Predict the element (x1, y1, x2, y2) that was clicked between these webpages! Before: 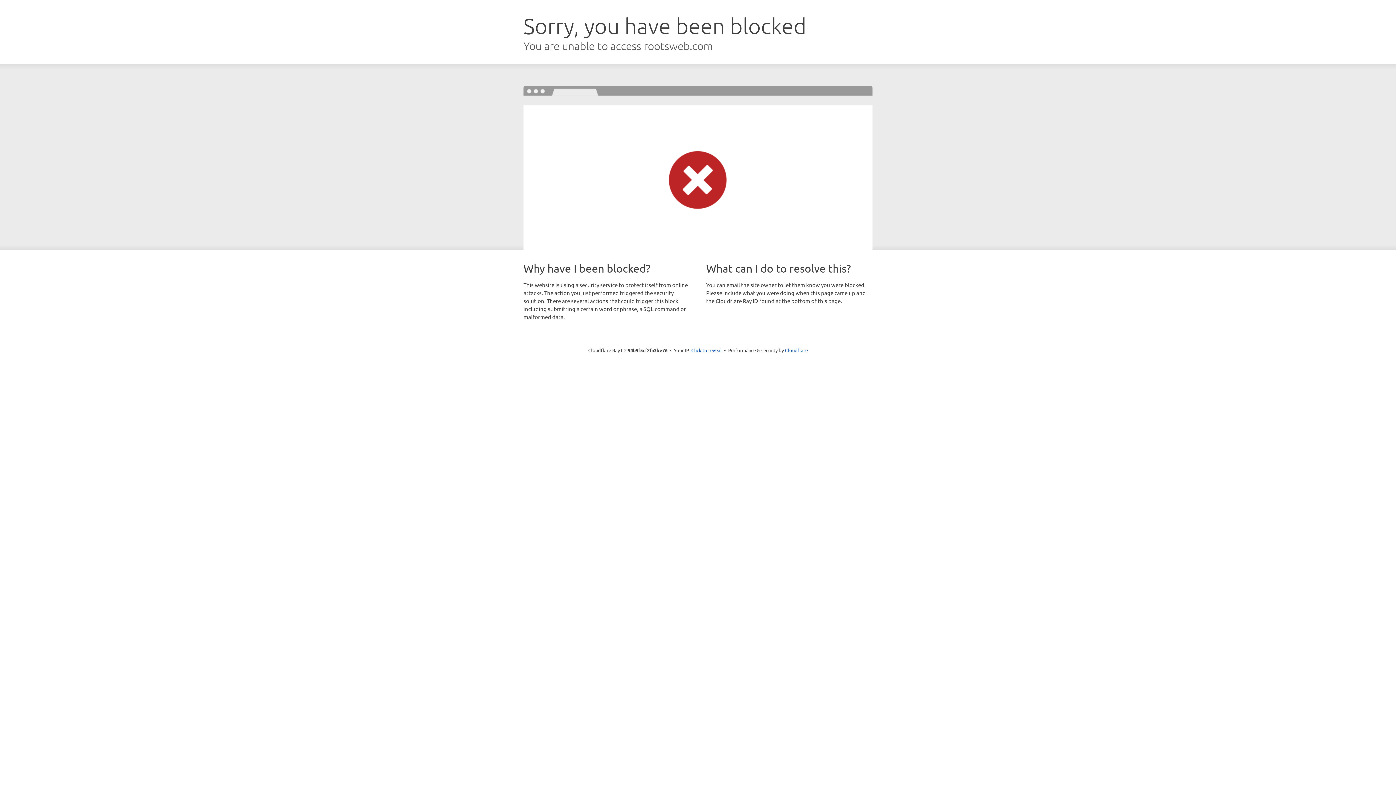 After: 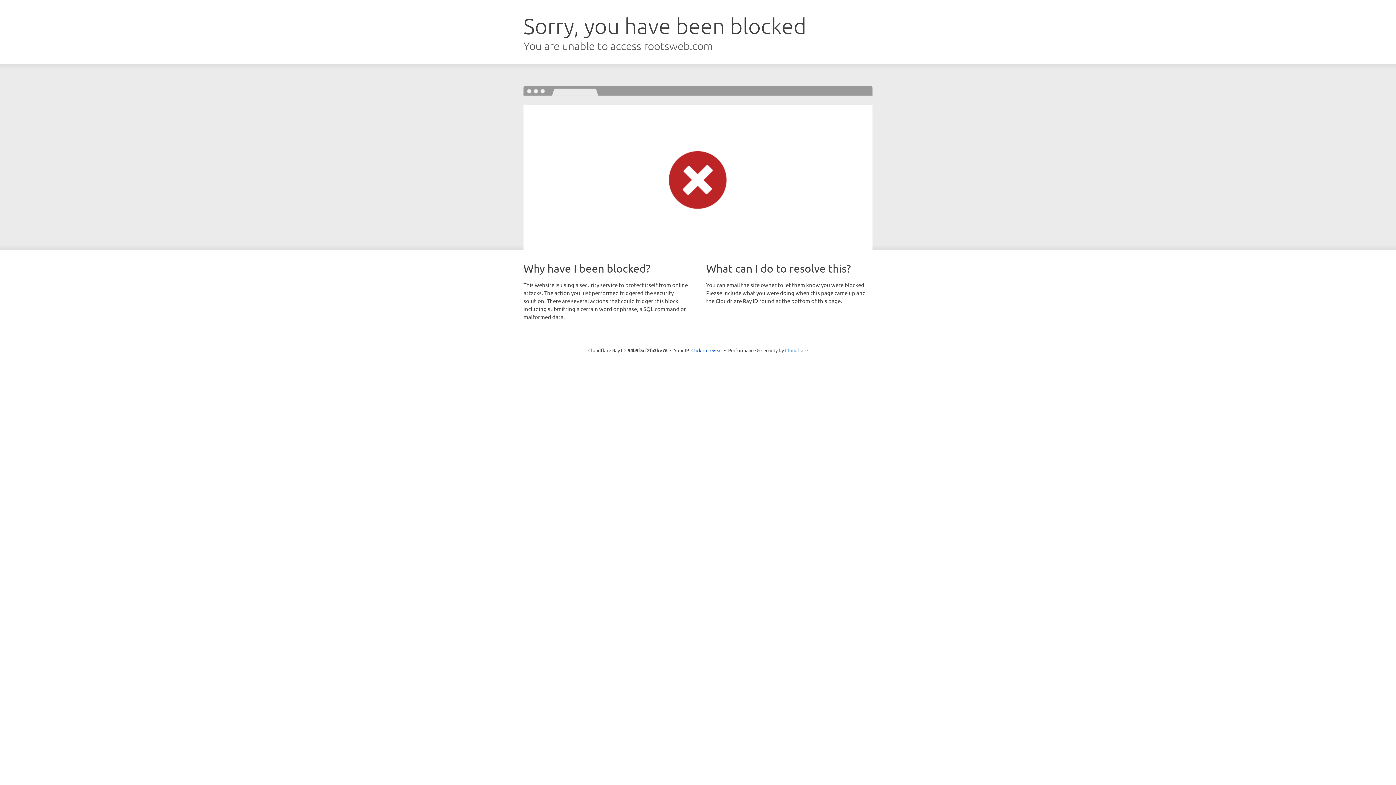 Action: label: Cloudflare bbox: (785, 347, 808, 353)